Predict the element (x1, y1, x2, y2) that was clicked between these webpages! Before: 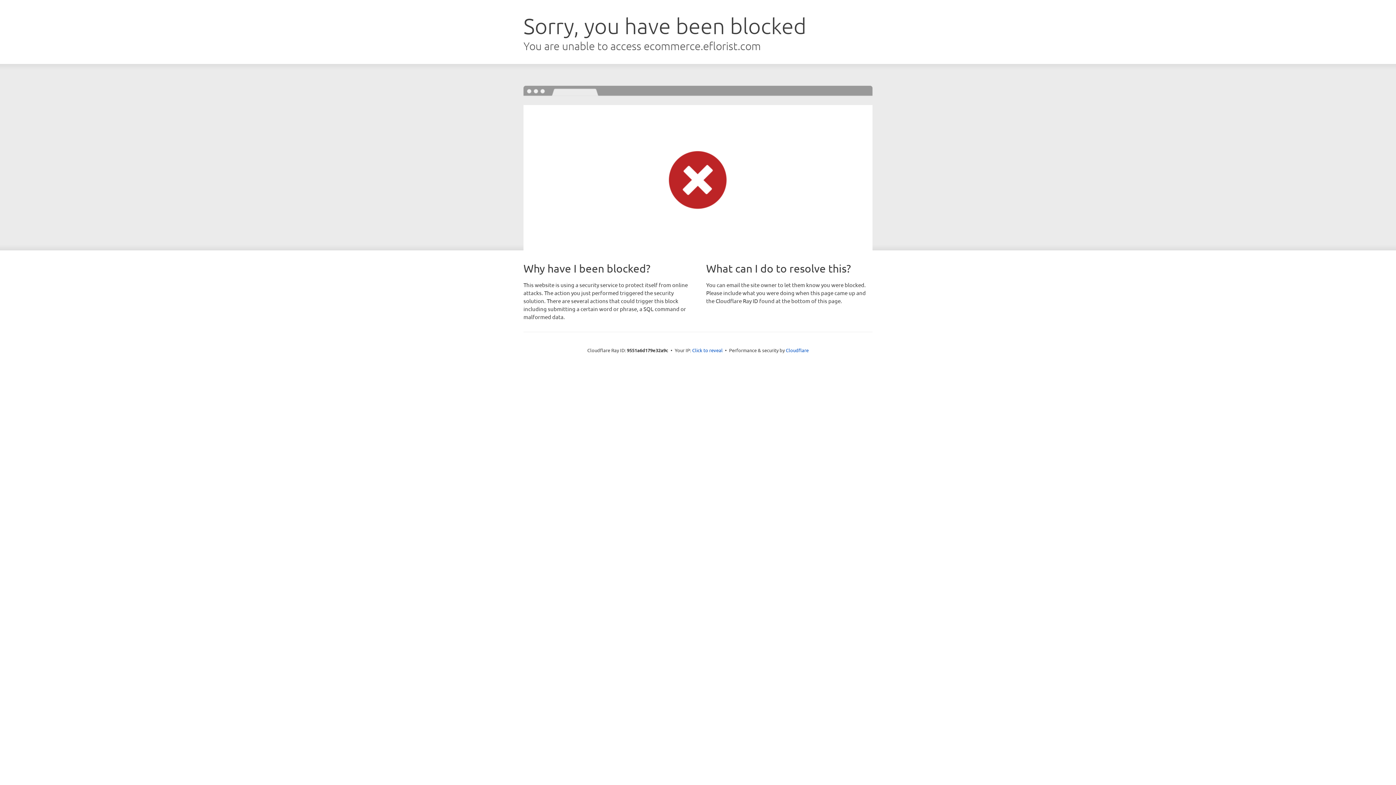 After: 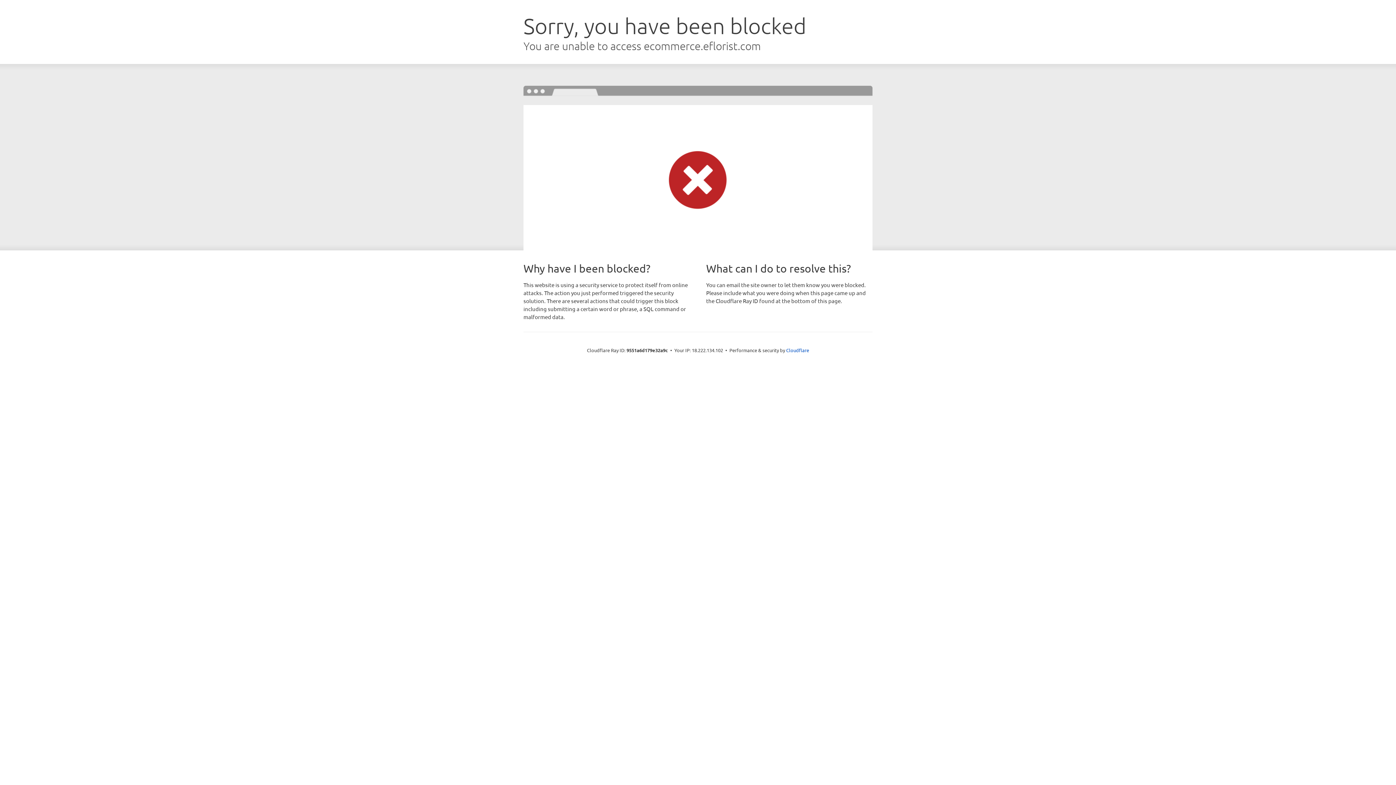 Action: bbox: (692, 346, 722, 353) label: Click to reveal